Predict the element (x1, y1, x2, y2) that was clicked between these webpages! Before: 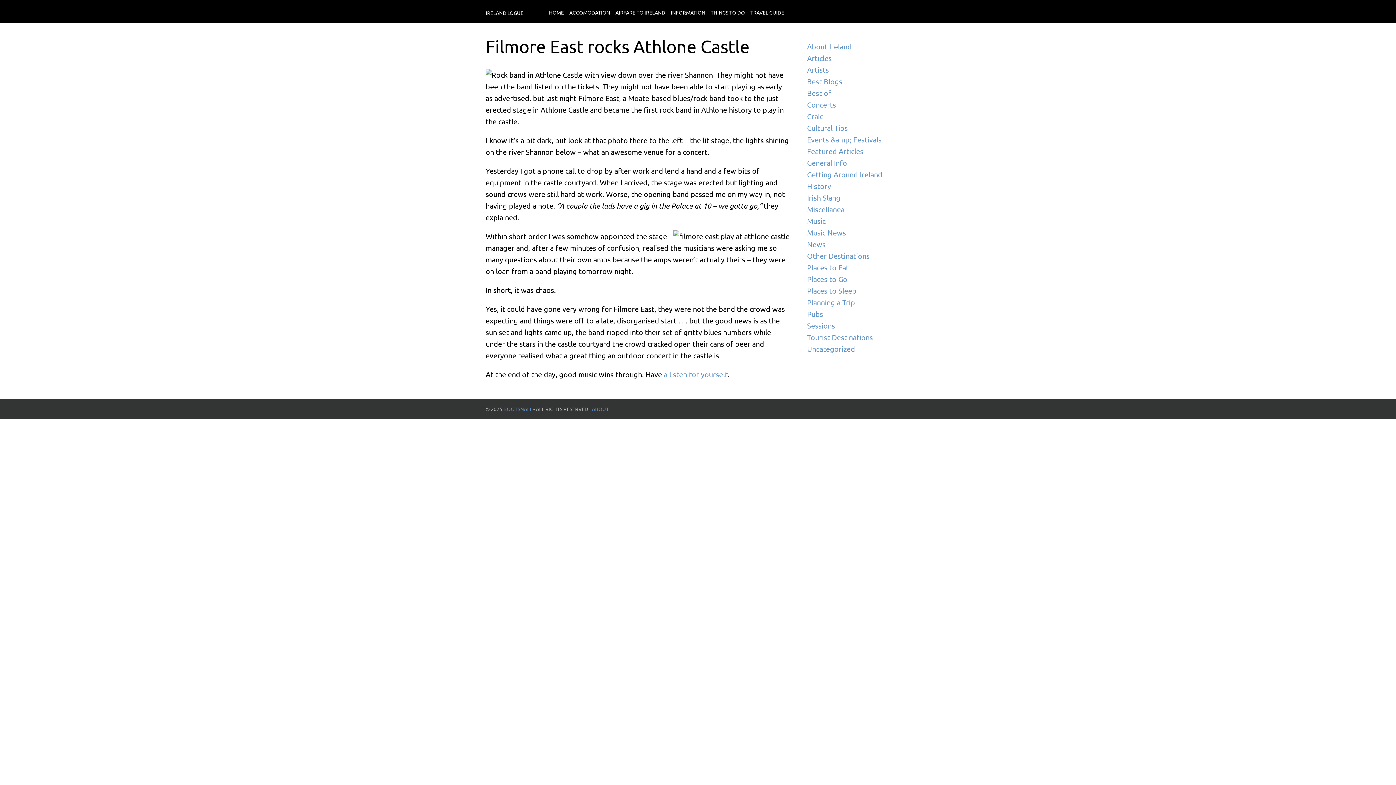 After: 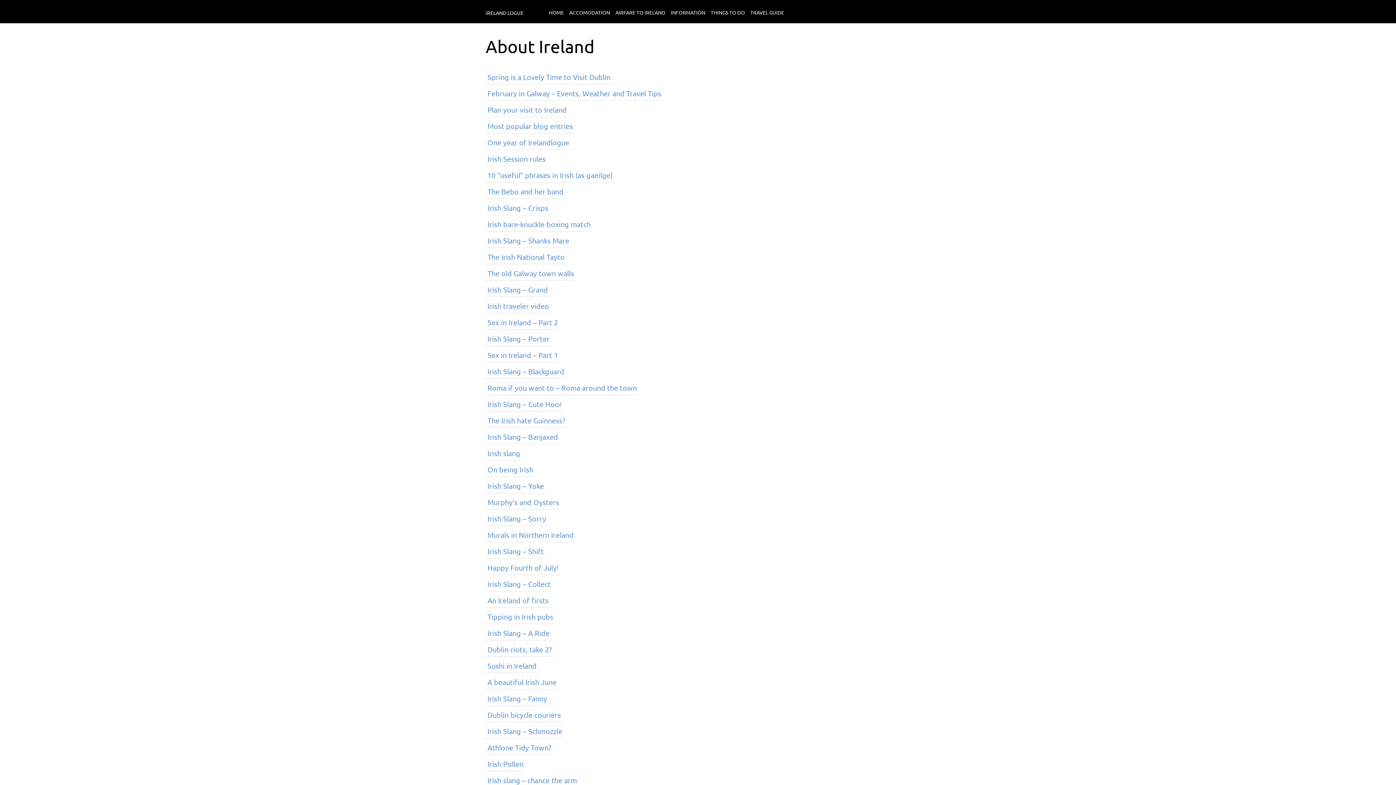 Action: label: About Ireland bbox: (807, 40, 904, 52)